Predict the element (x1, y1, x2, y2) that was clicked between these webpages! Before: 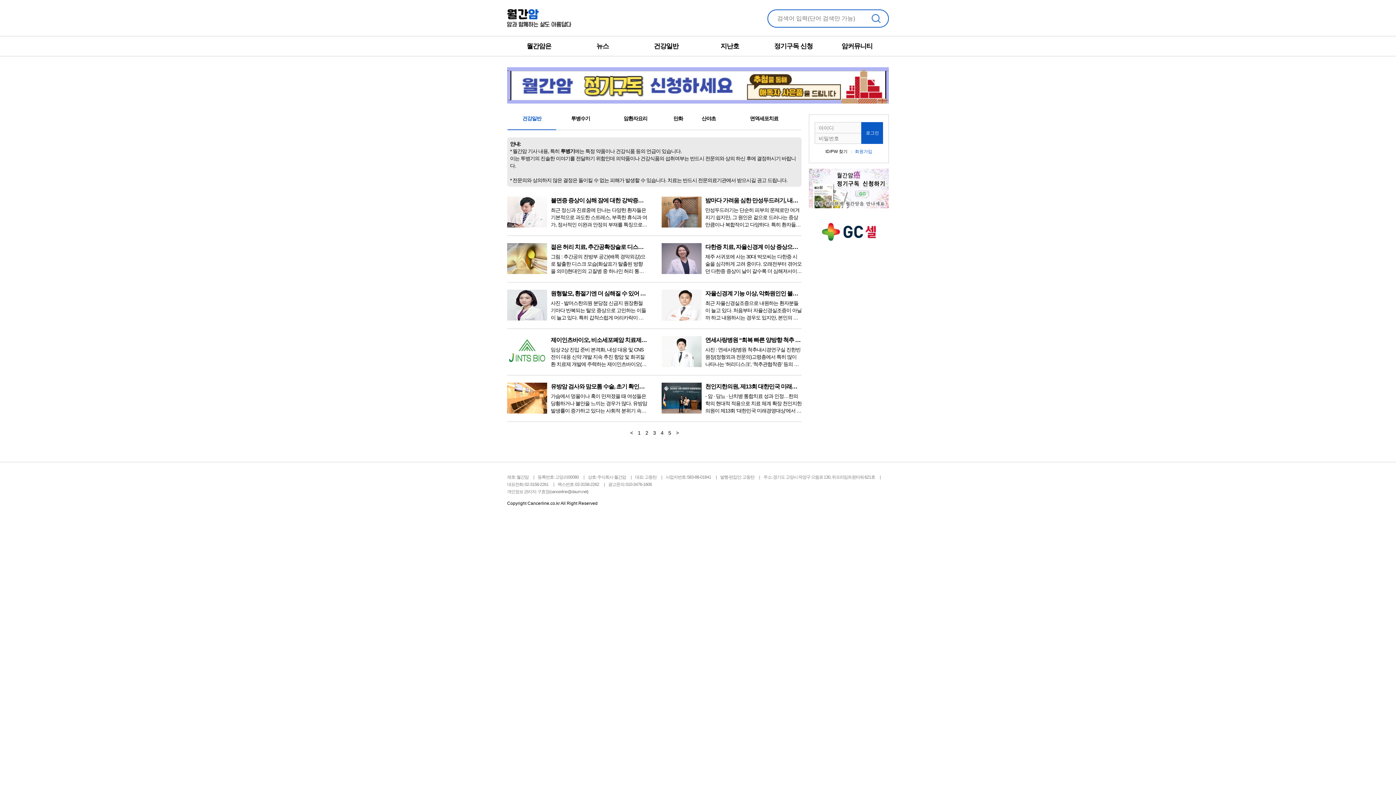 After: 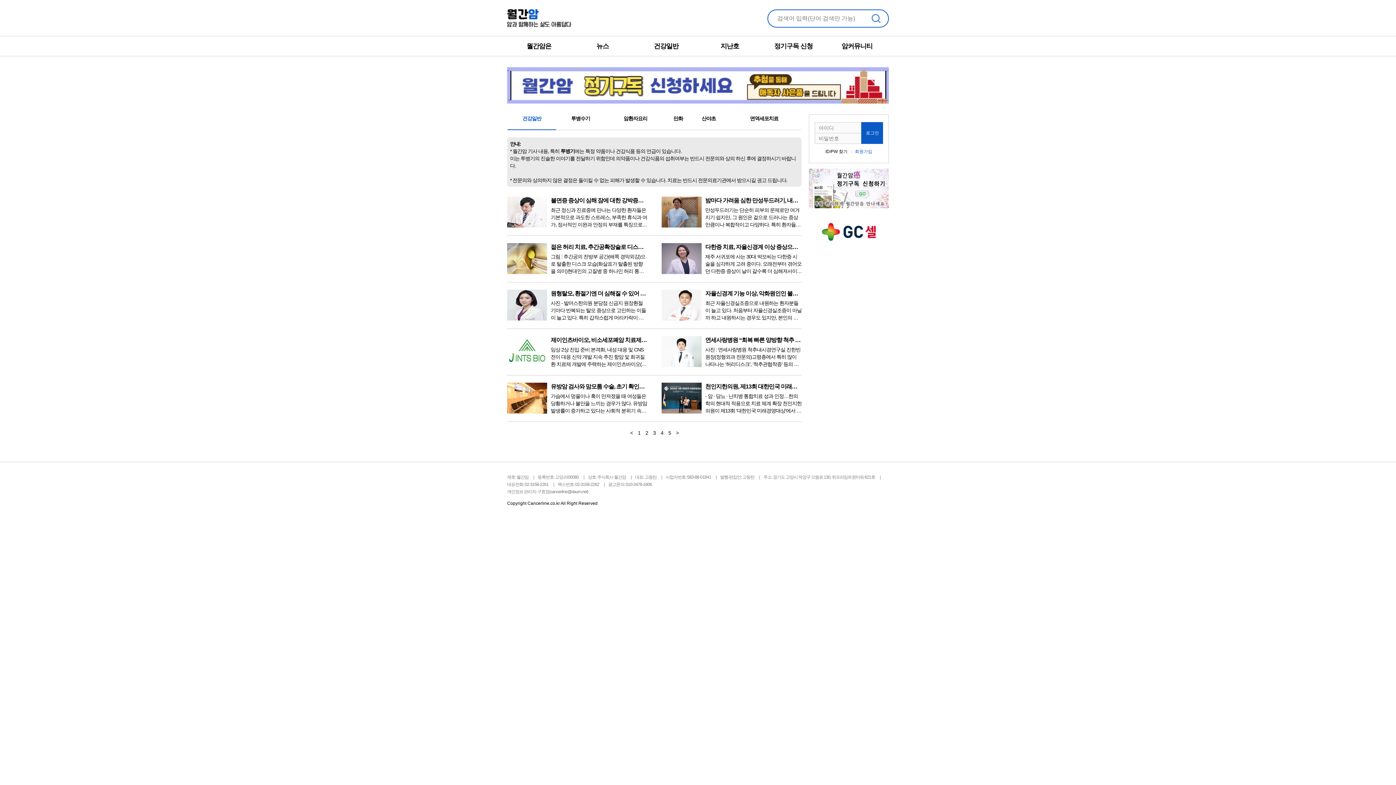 Action: bbox: (507, 68, 889, 73)